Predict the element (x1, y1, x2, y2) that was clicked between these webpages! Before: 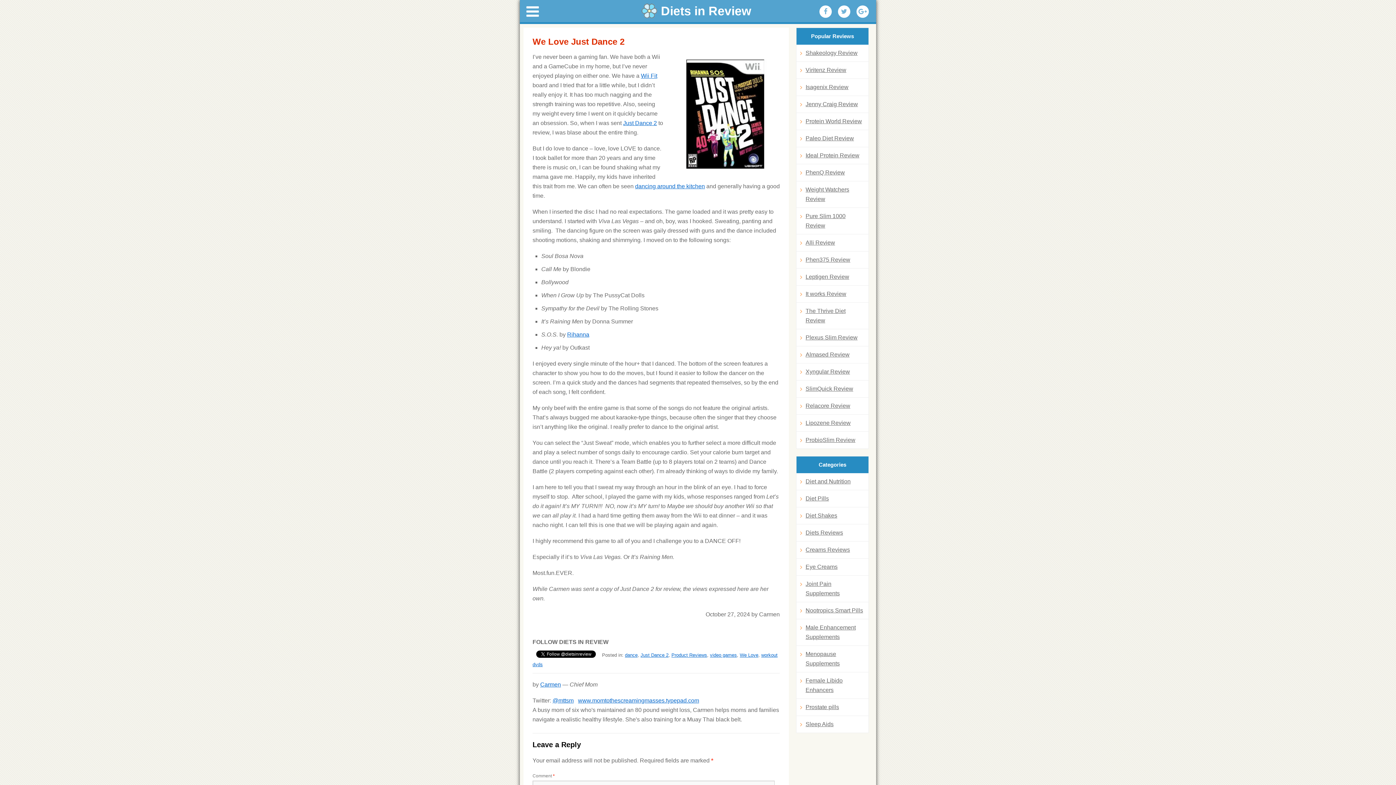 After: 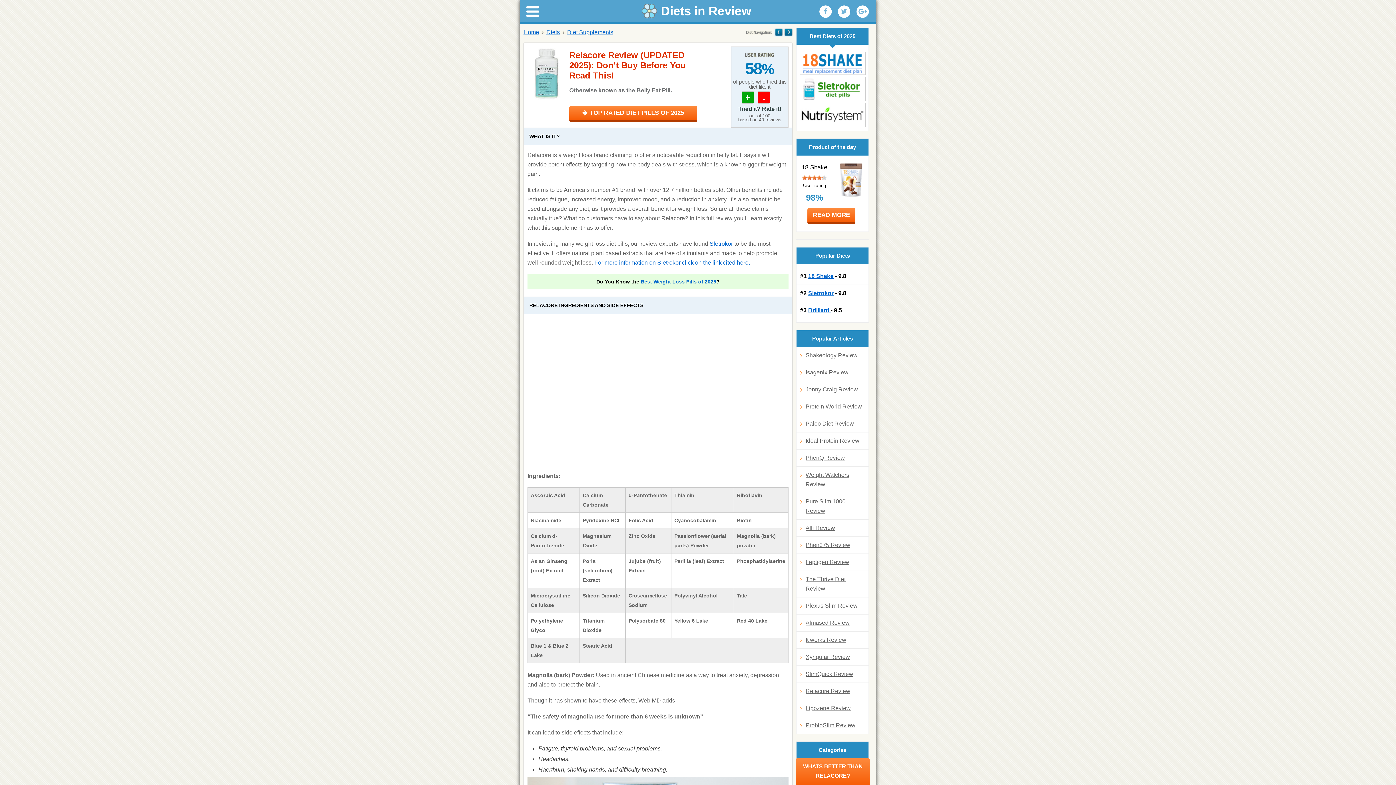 Action: label: Relacore Review bbox: (800, 401, 865, 410)